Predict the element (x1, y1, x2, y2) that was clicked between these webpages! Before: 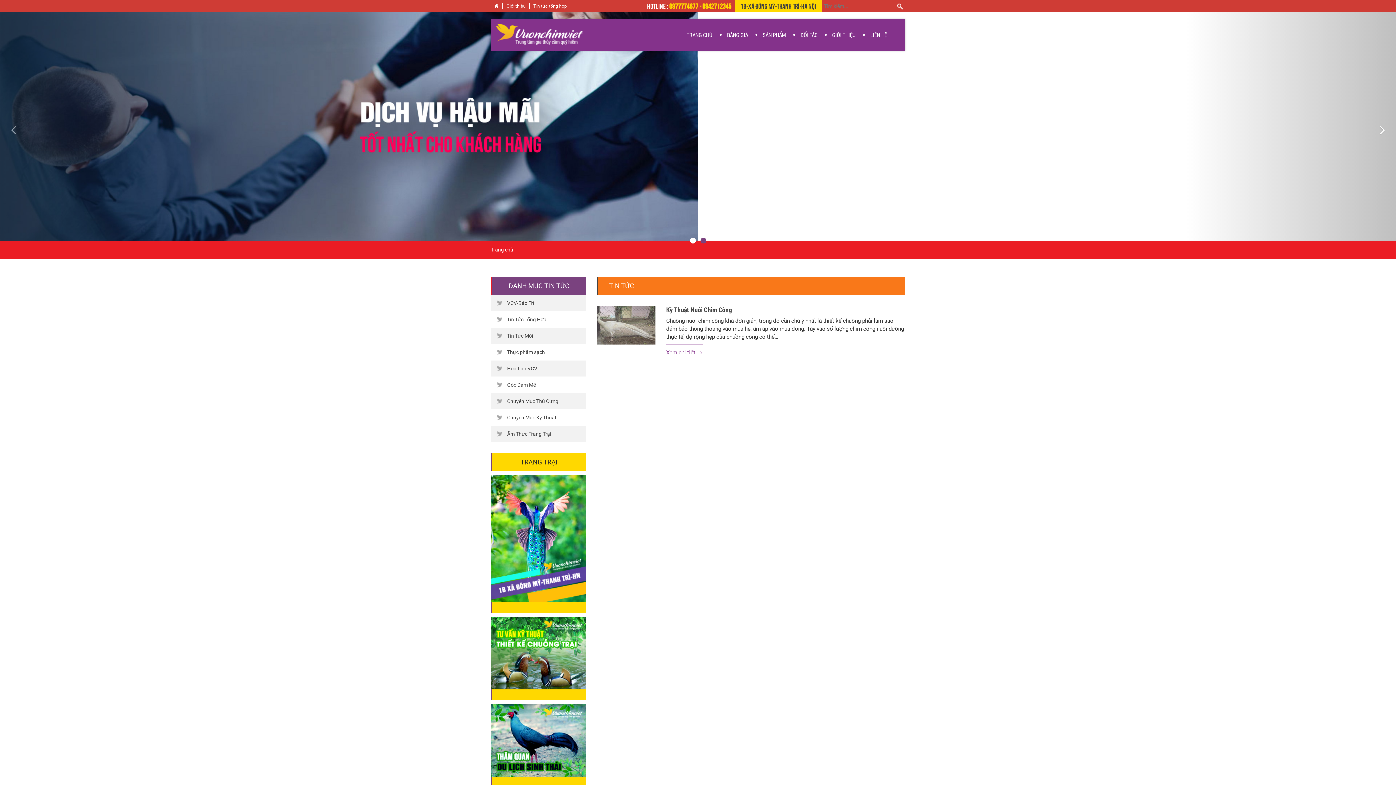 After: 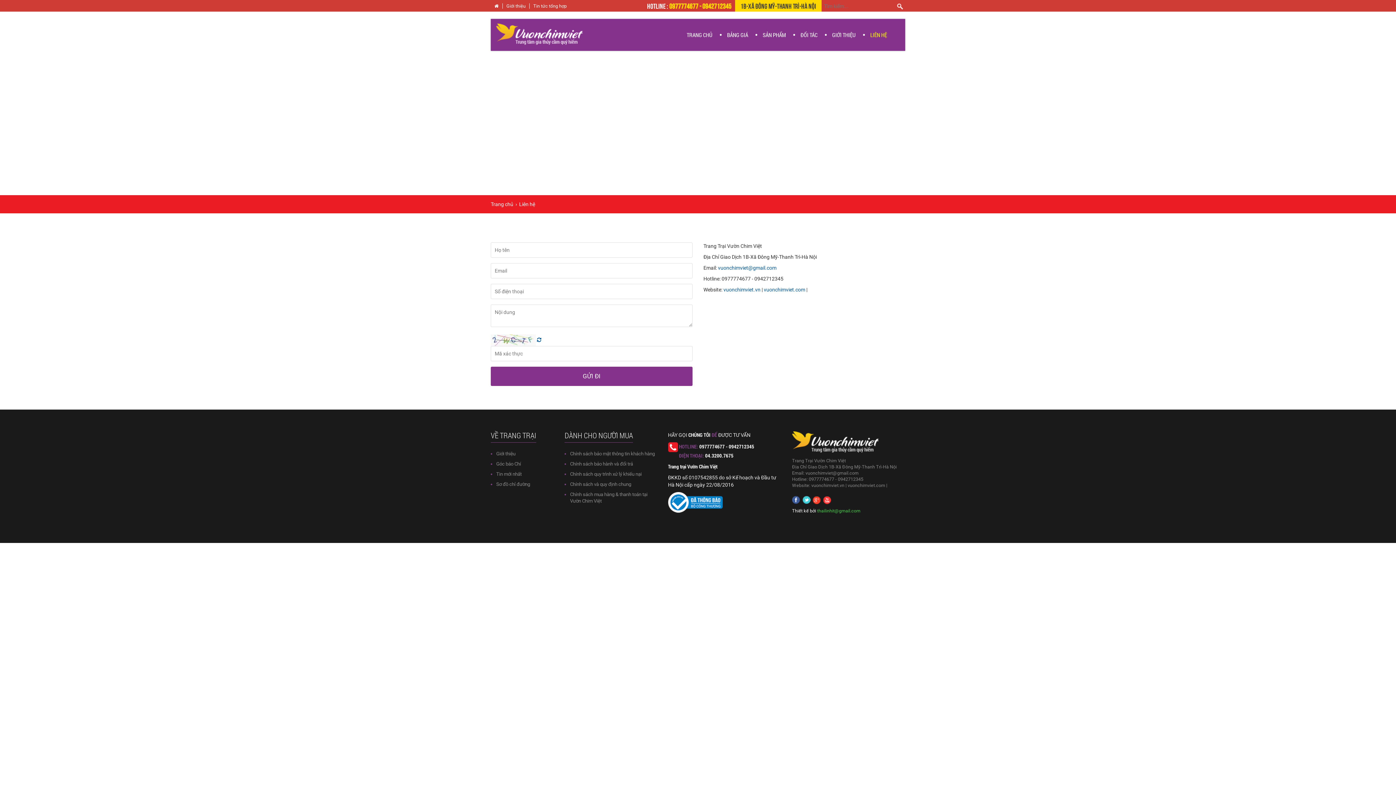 Action: bbox: (490, 535, 586, 541)